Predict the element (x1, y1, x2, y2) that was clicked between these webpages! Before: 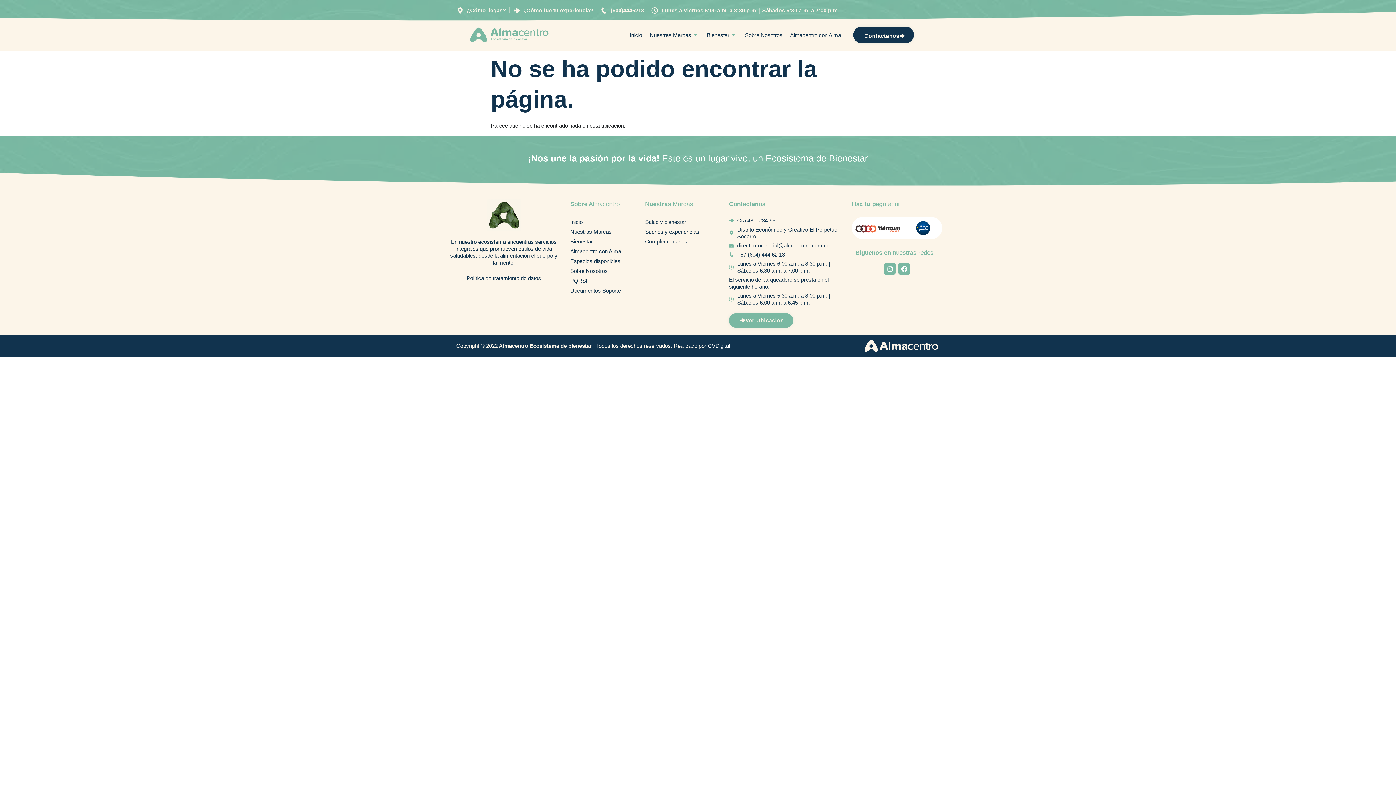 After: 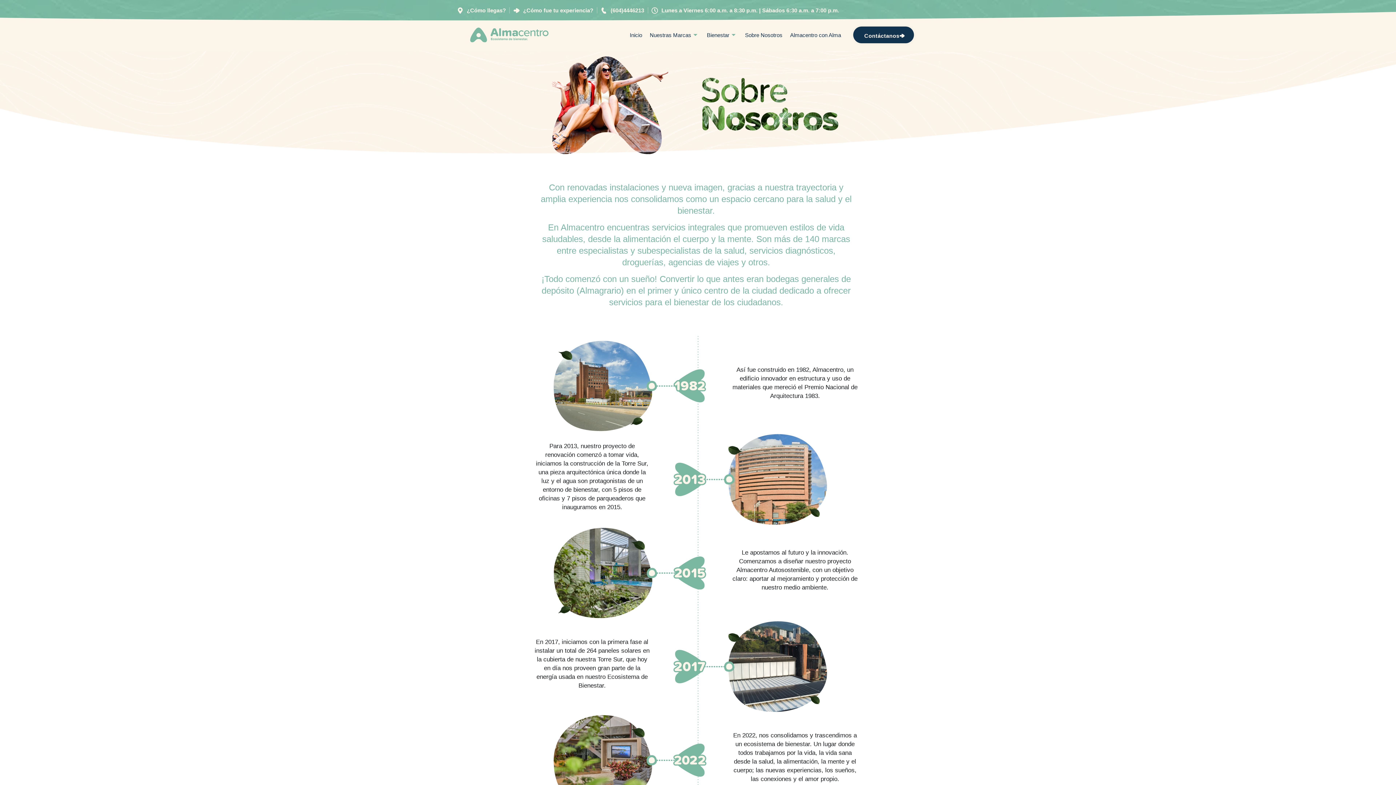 Action: label: Sobre Nosotros bbox: (743, 26, 788, 43)